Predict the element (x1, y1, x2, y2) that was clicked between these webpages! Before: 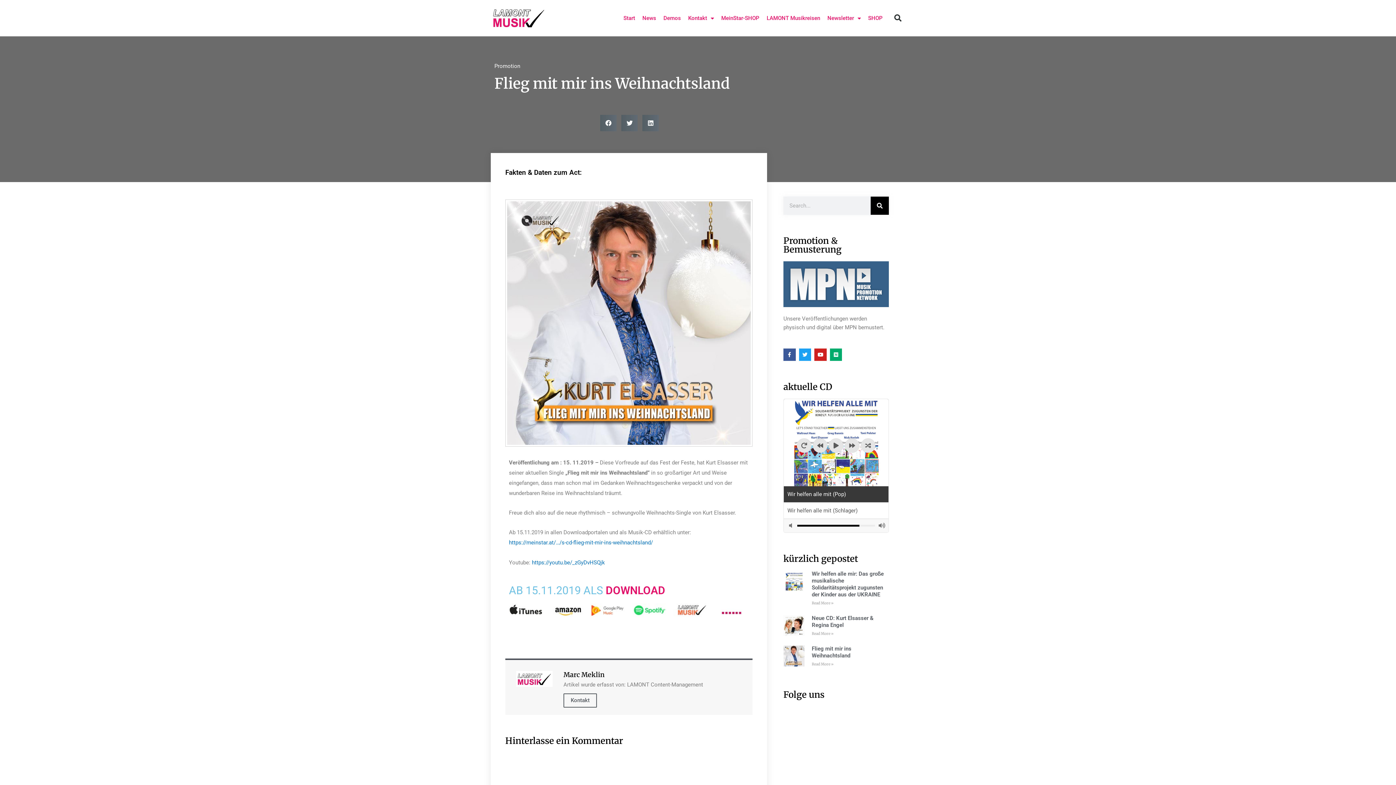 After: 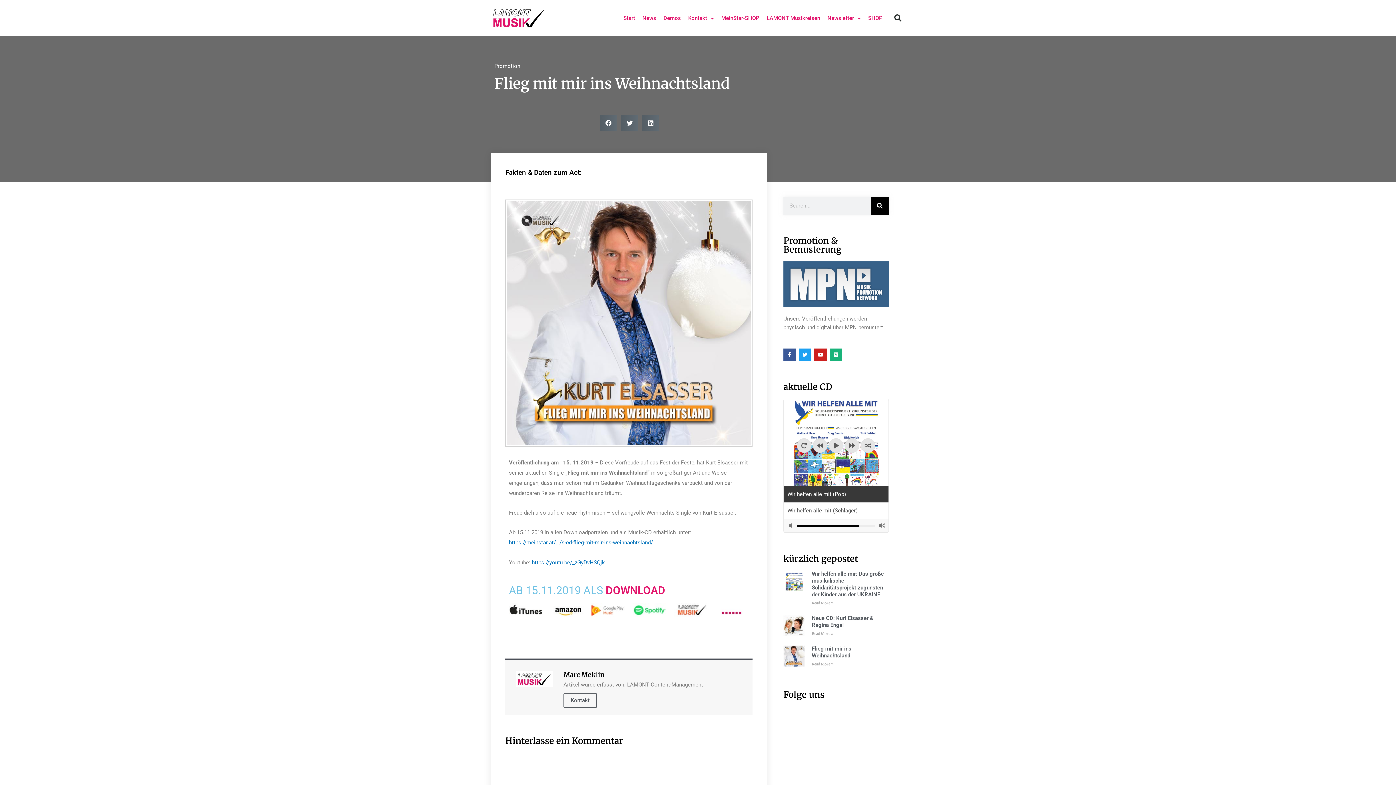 Action: label: Medium bbox: (830, 348, 842, 360)